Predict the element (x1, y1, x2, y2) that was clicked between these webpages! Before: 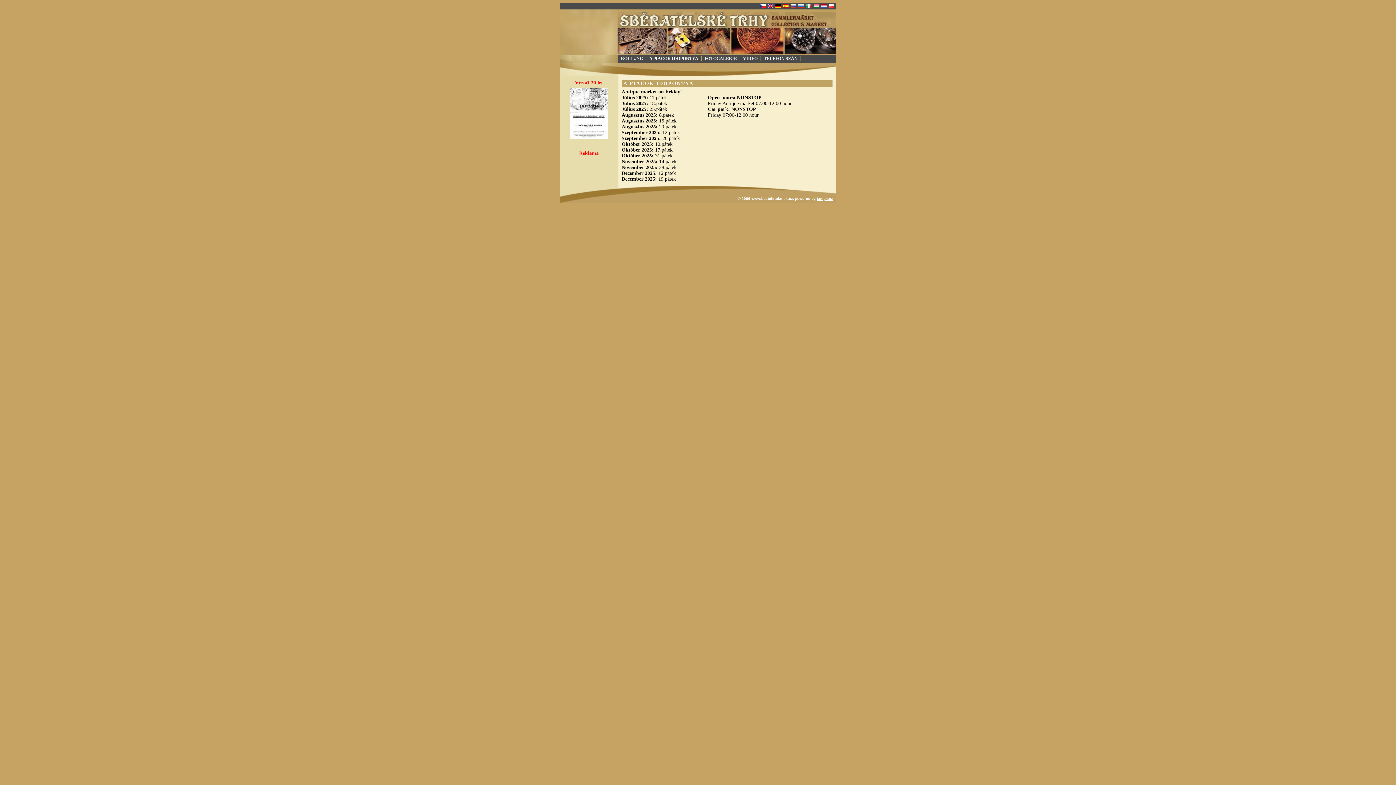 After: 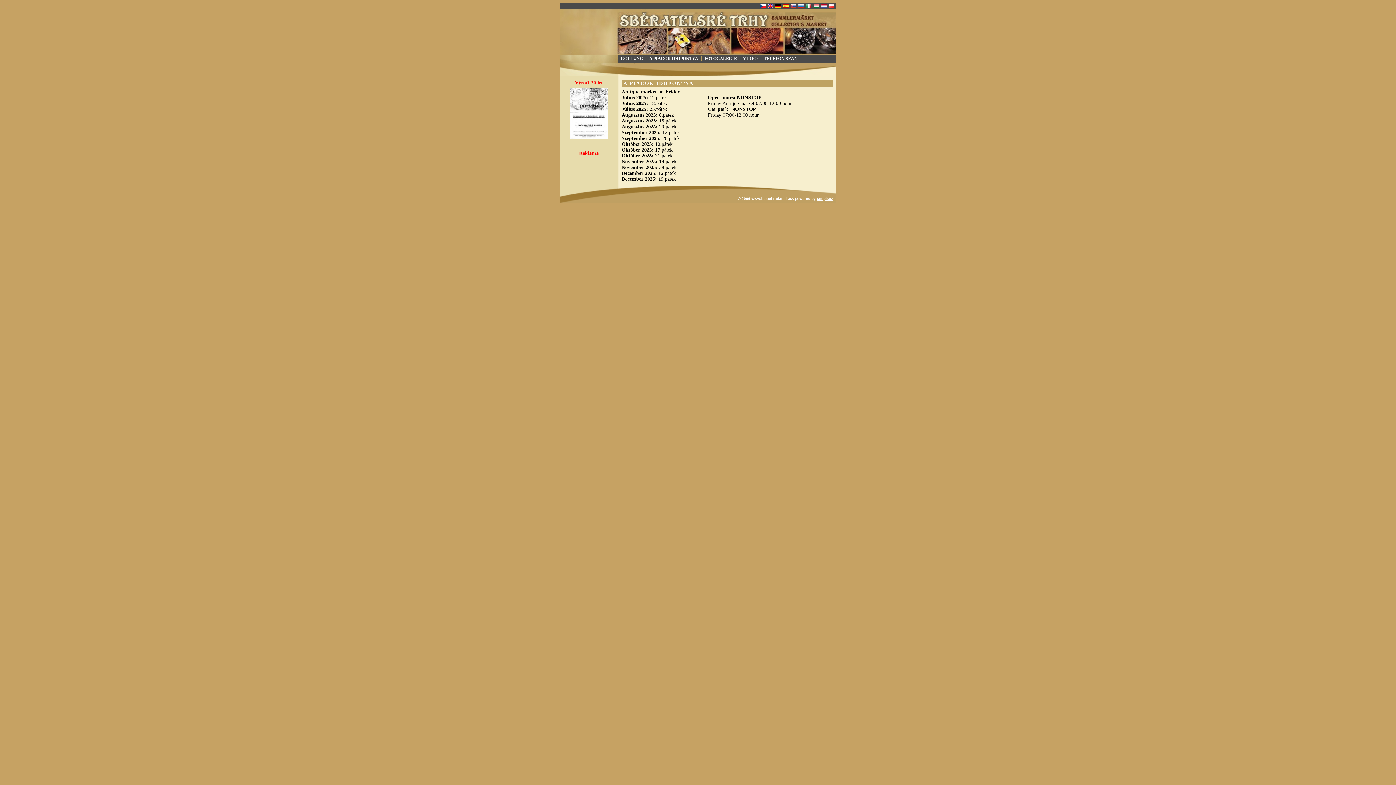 Action: bbox: (646, 56, 701, 61) label: A PIACOK IDOPONTYA